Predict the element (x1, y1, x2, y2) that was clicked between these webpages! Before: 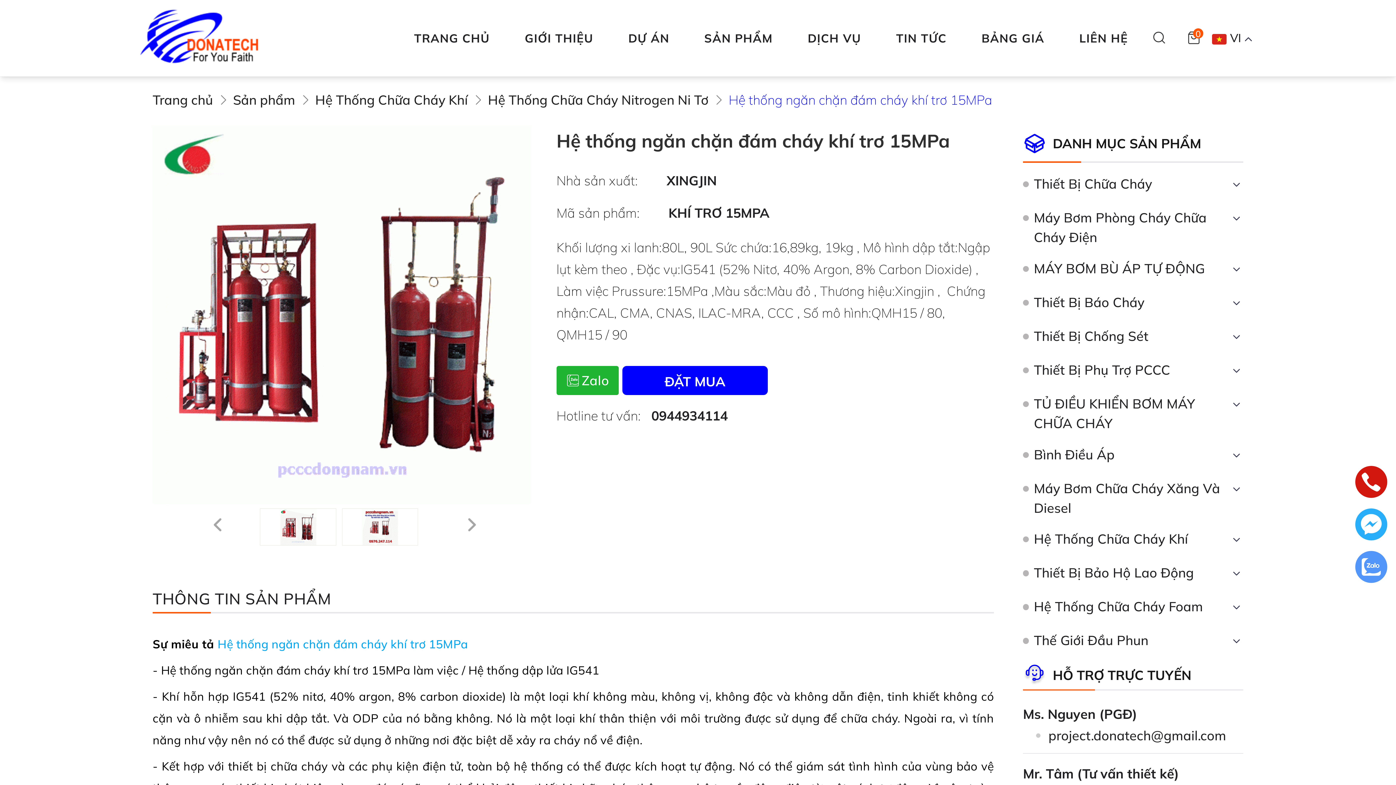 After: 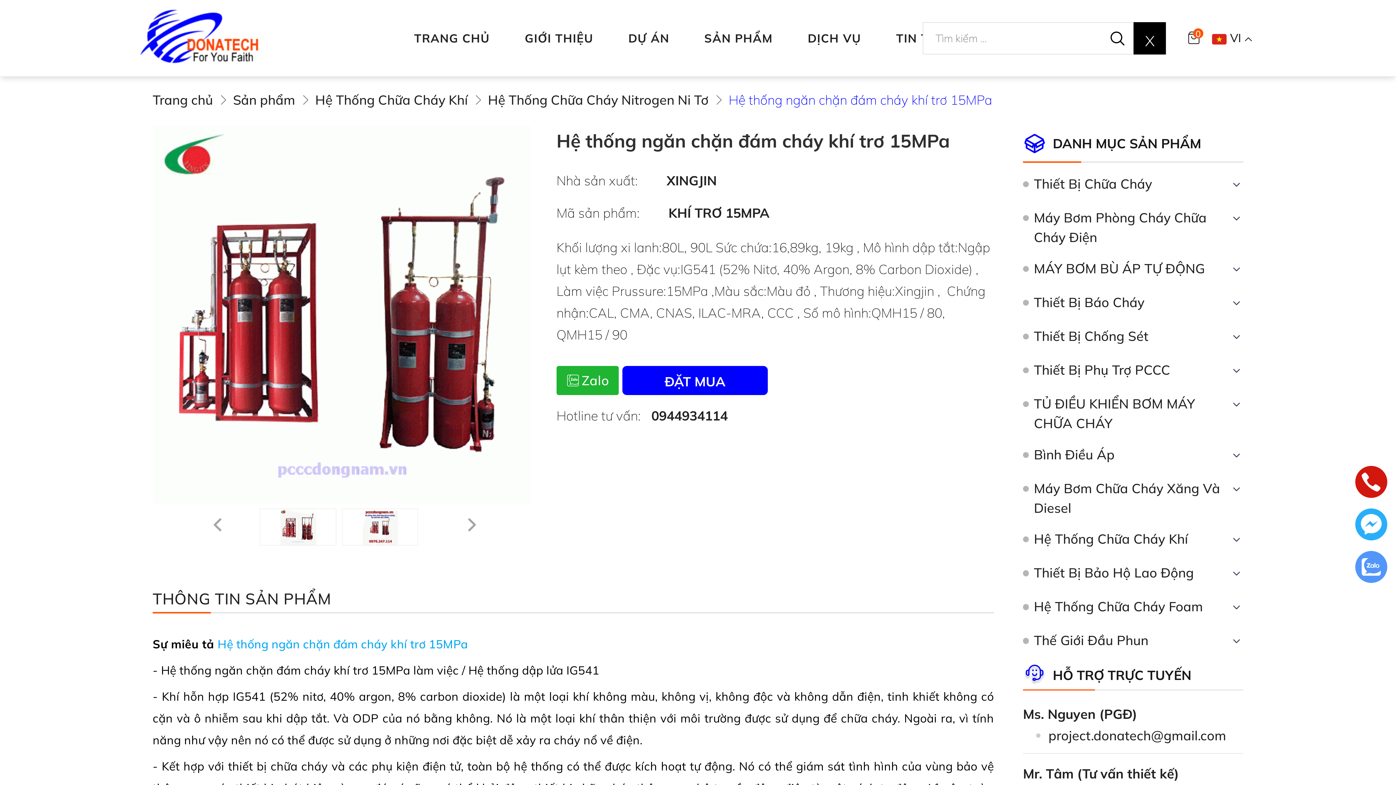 Action: bbox: (1153, 30, 1166, 45)